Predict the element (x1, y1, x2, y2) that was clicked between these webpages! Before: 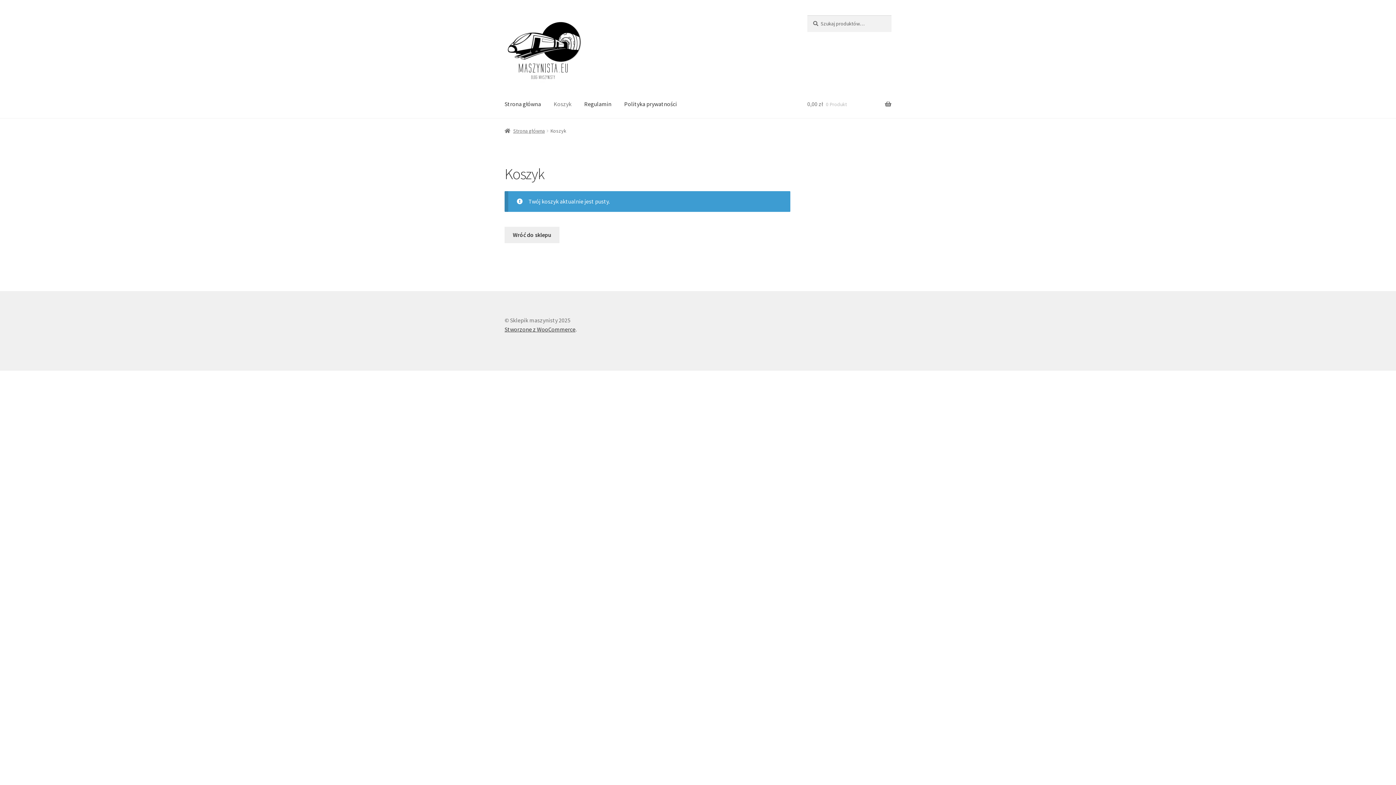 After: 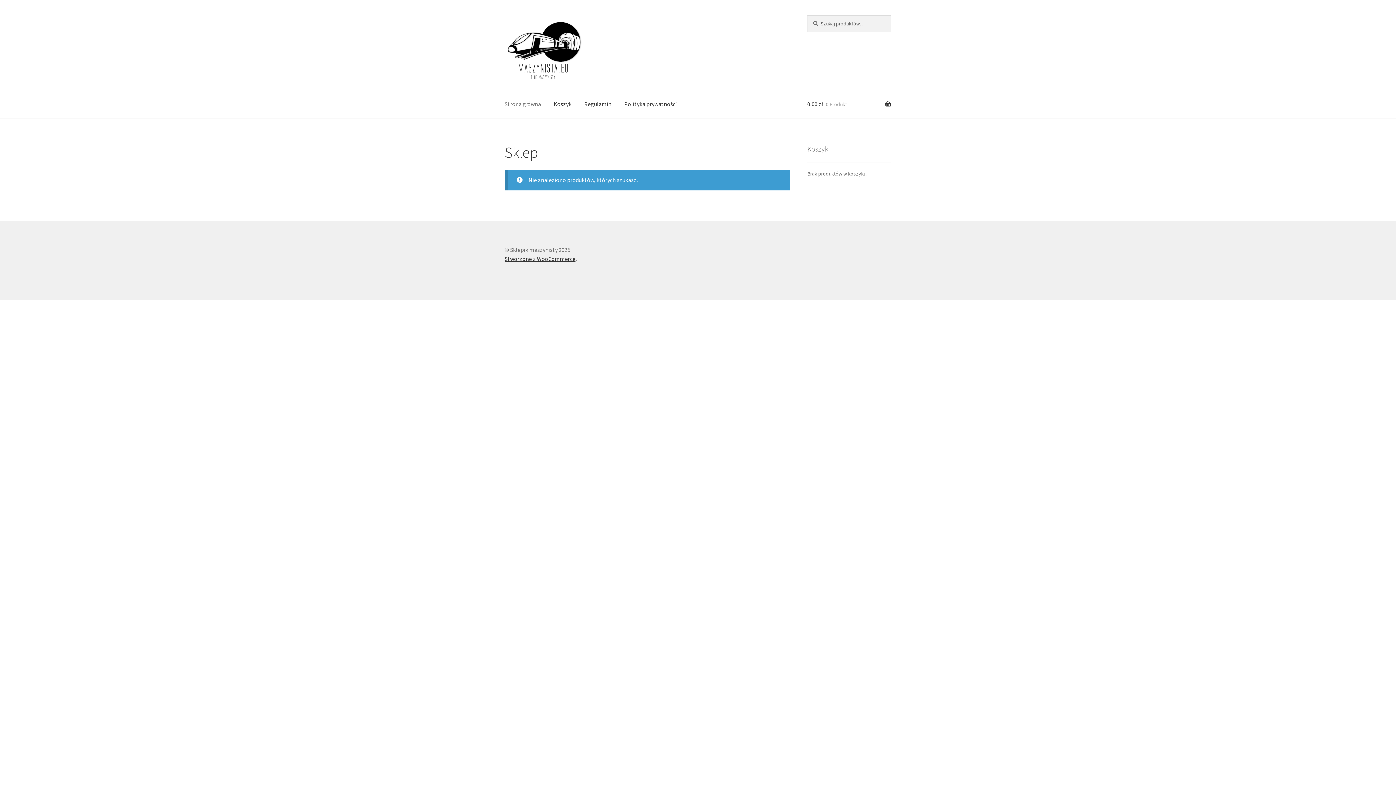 Action: bbox: (504, 127, 544, 134) label: Strona główna